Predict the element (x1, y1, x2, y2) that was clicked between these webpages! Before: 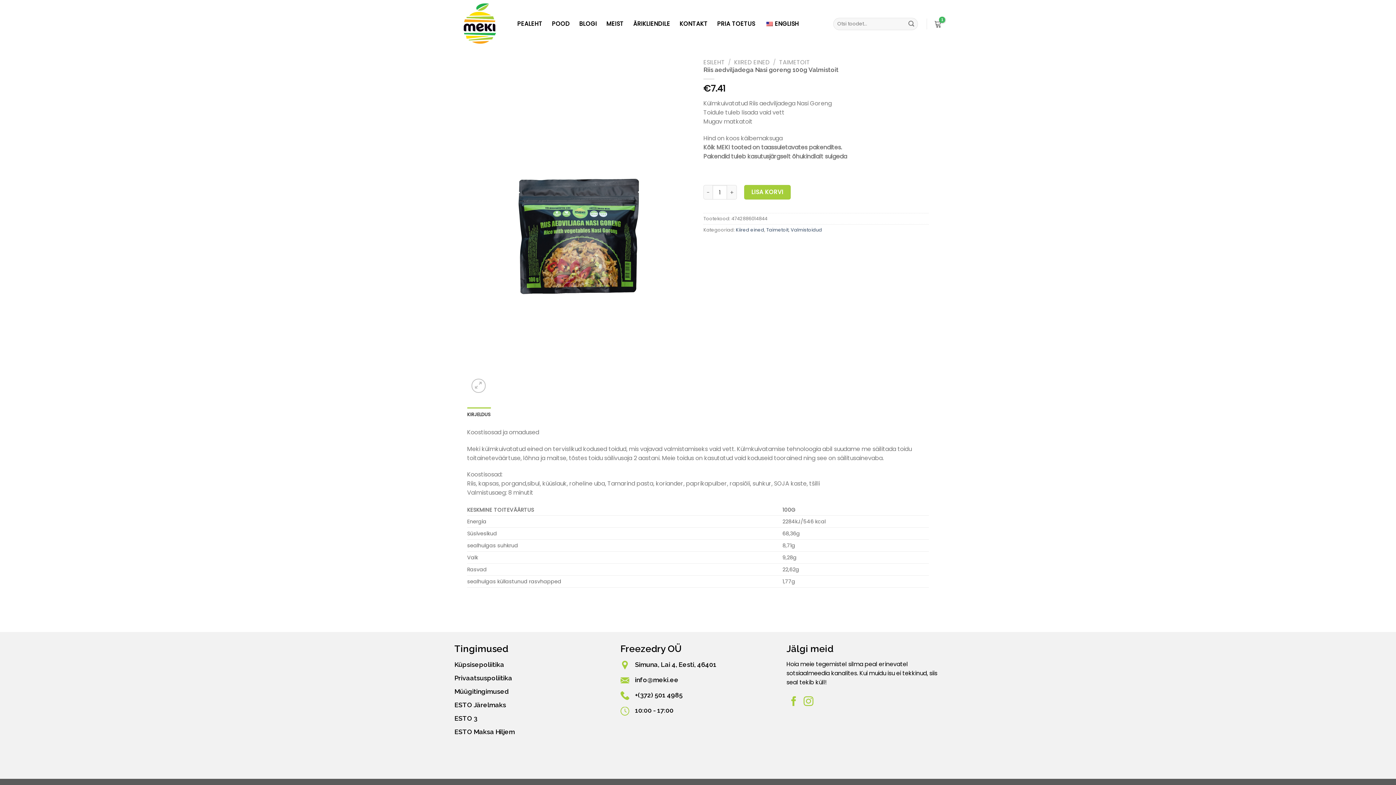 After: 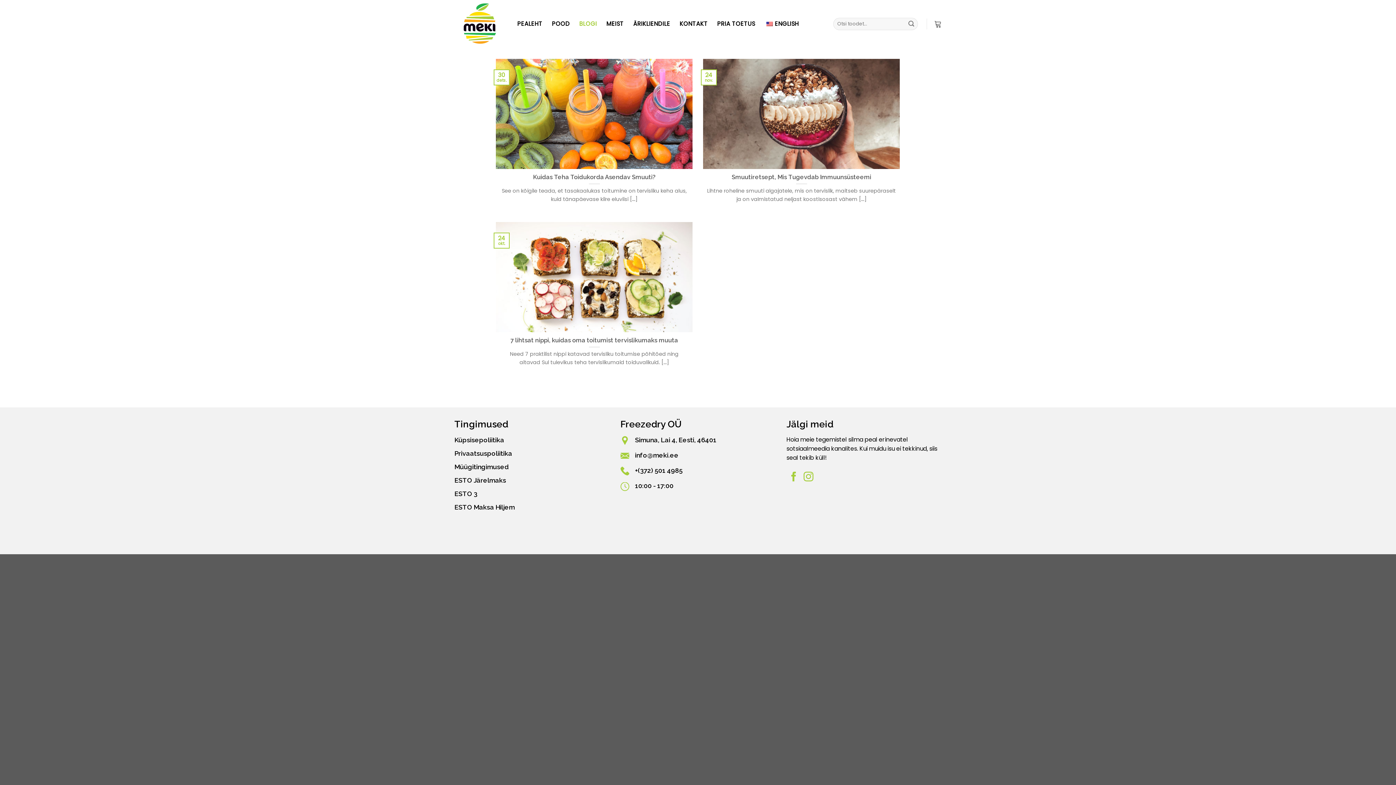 Action: label: BLOGI bbox: (579, 17, 597, 30)